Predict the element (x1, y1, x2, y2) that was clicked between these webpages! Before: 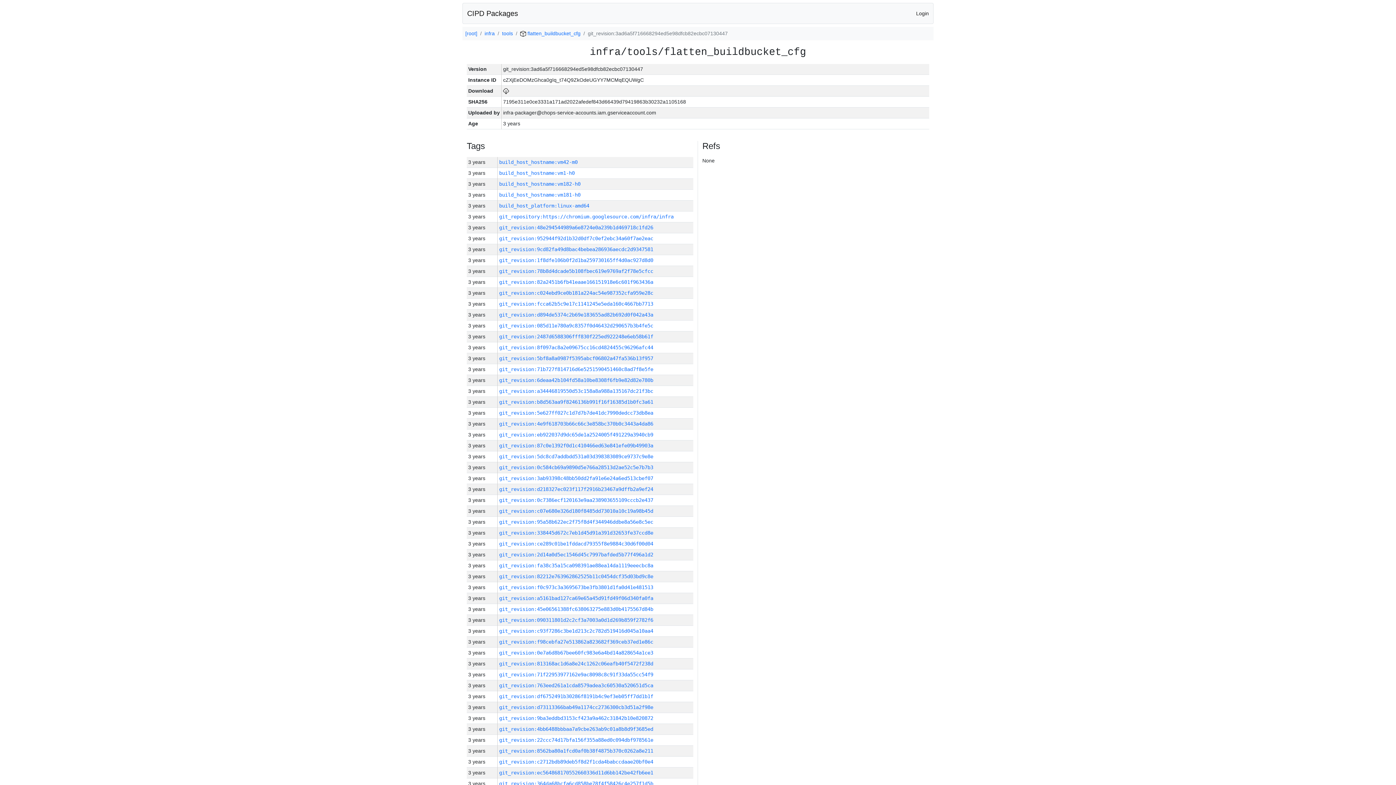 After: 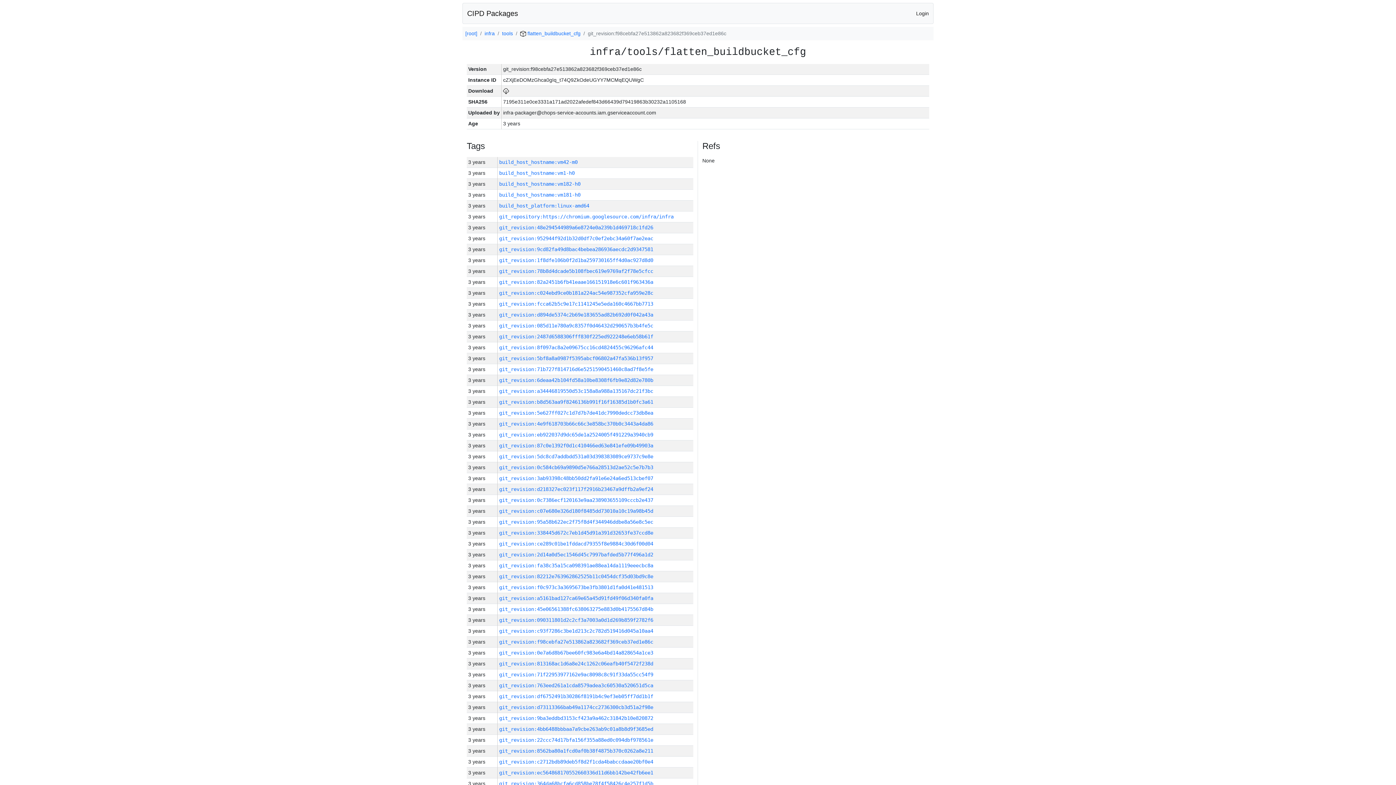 Action: bbox: (499, 639, 653, 645) label: git_revision:f98cebfa27e513862a823682f369ceb37ed1e86c